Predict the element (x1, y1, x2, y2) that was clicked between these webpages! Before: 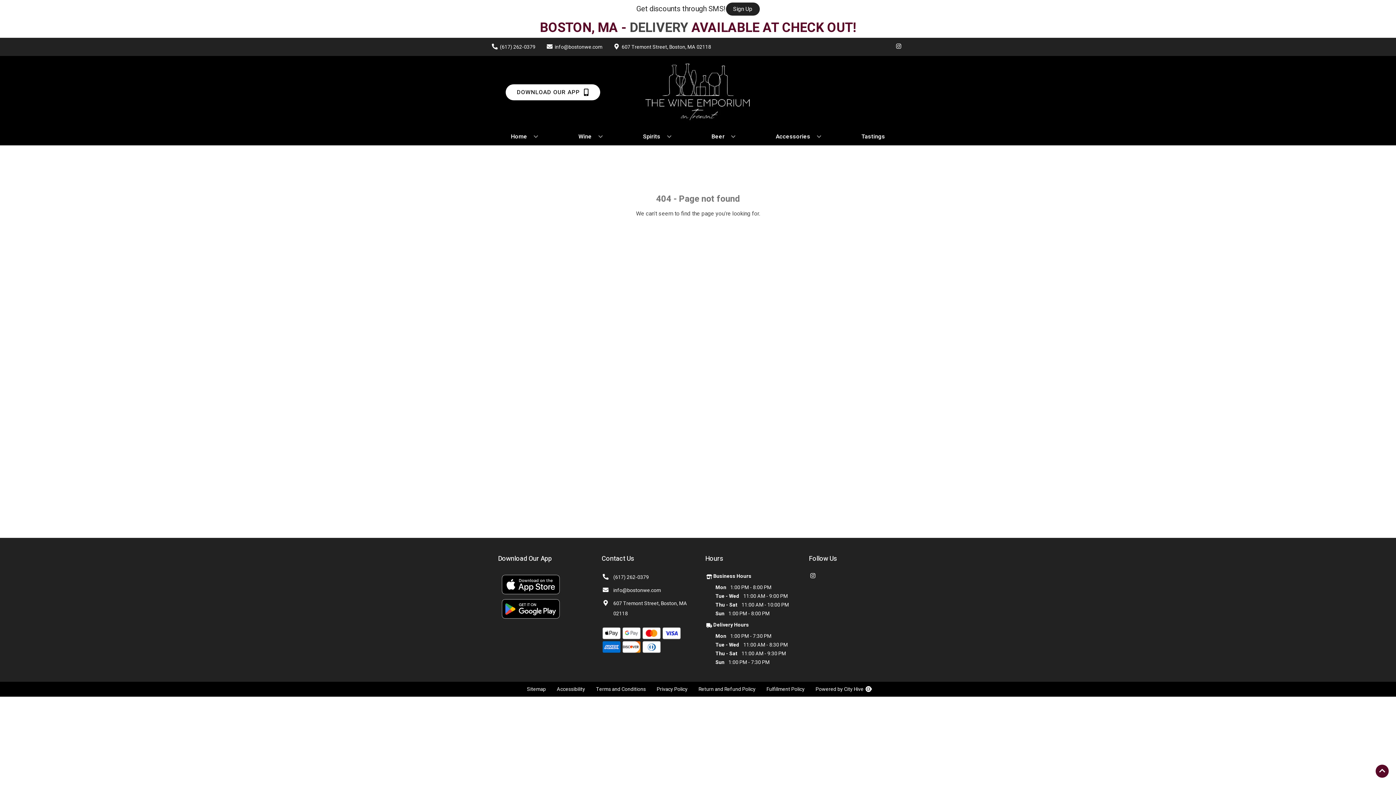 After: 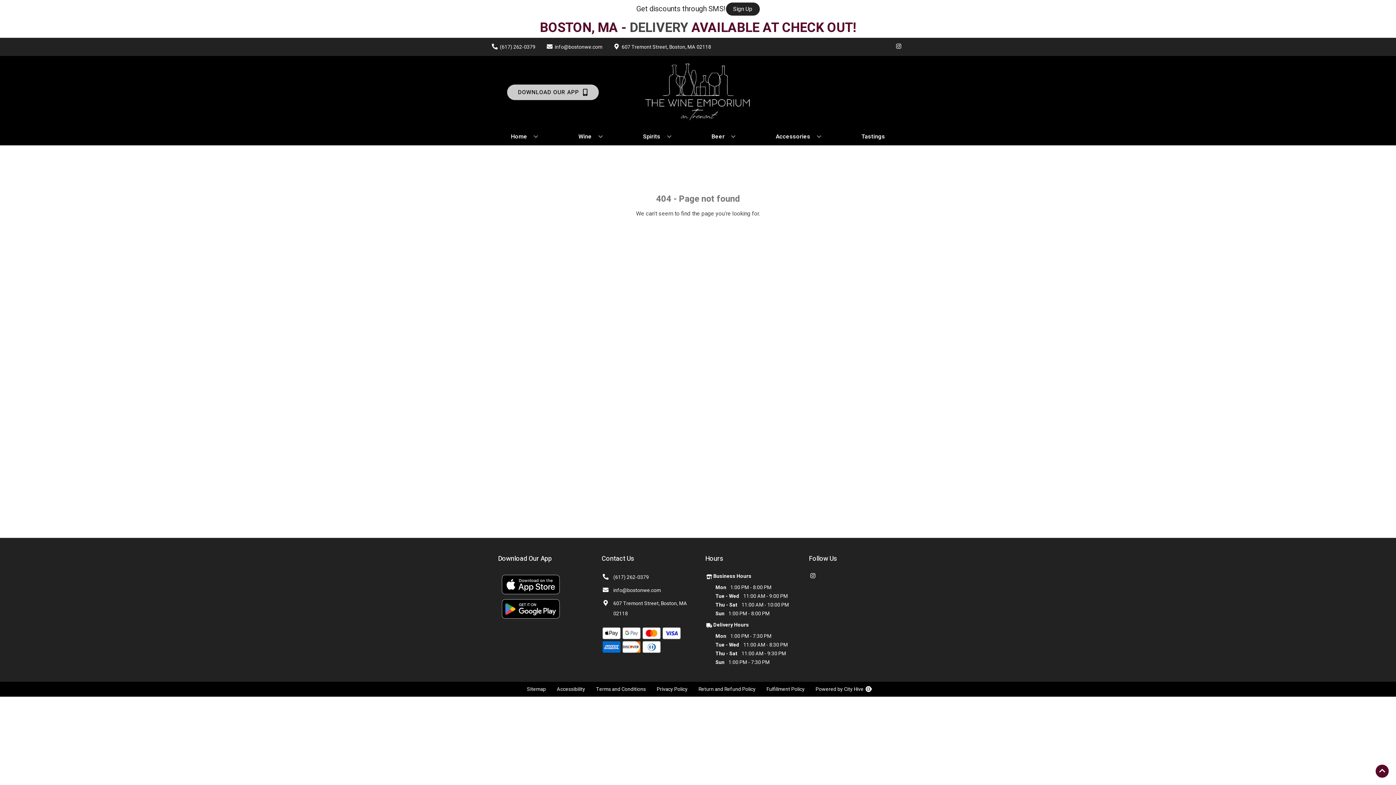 Action: bbox: (505, 84, 600, 100) label: Opens app link in a new tab to DOWNLOAD OUR APP